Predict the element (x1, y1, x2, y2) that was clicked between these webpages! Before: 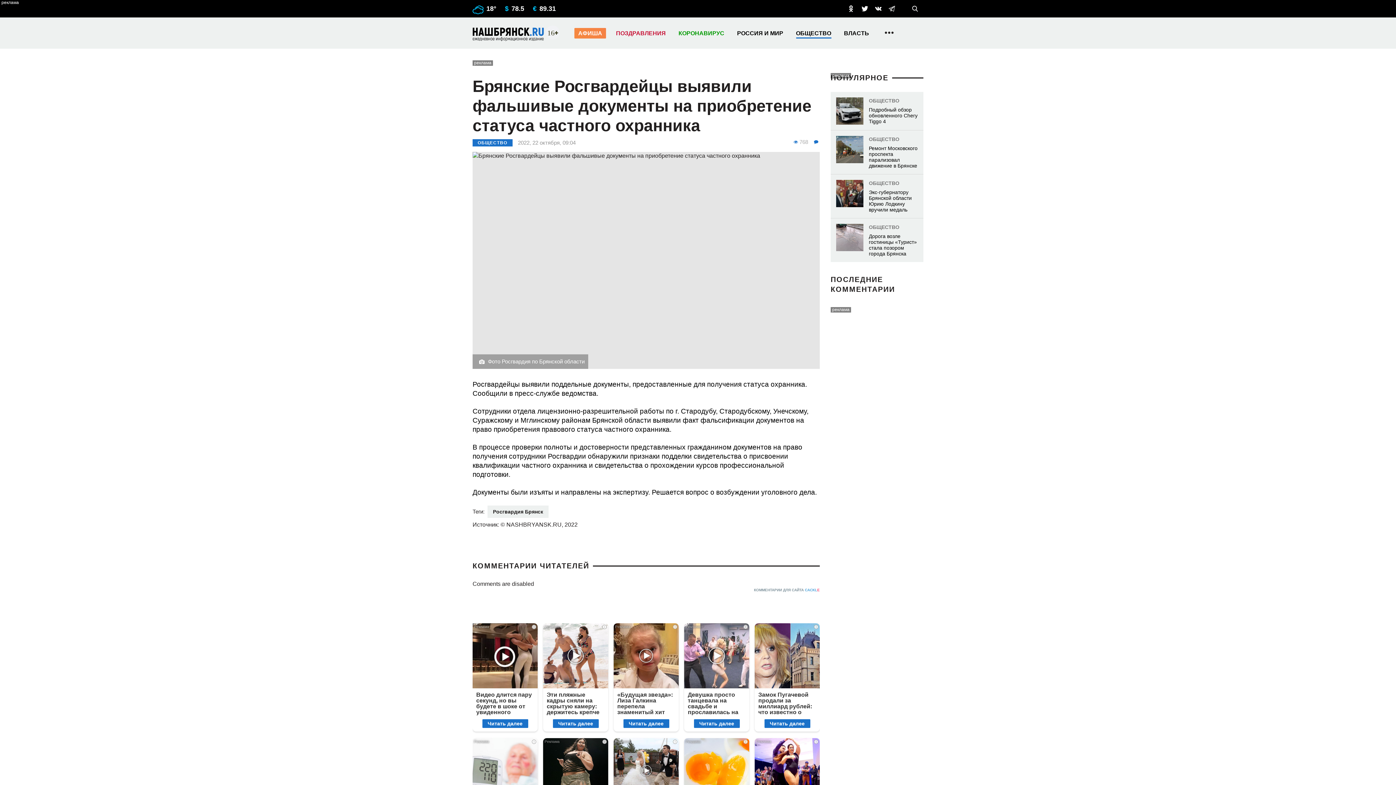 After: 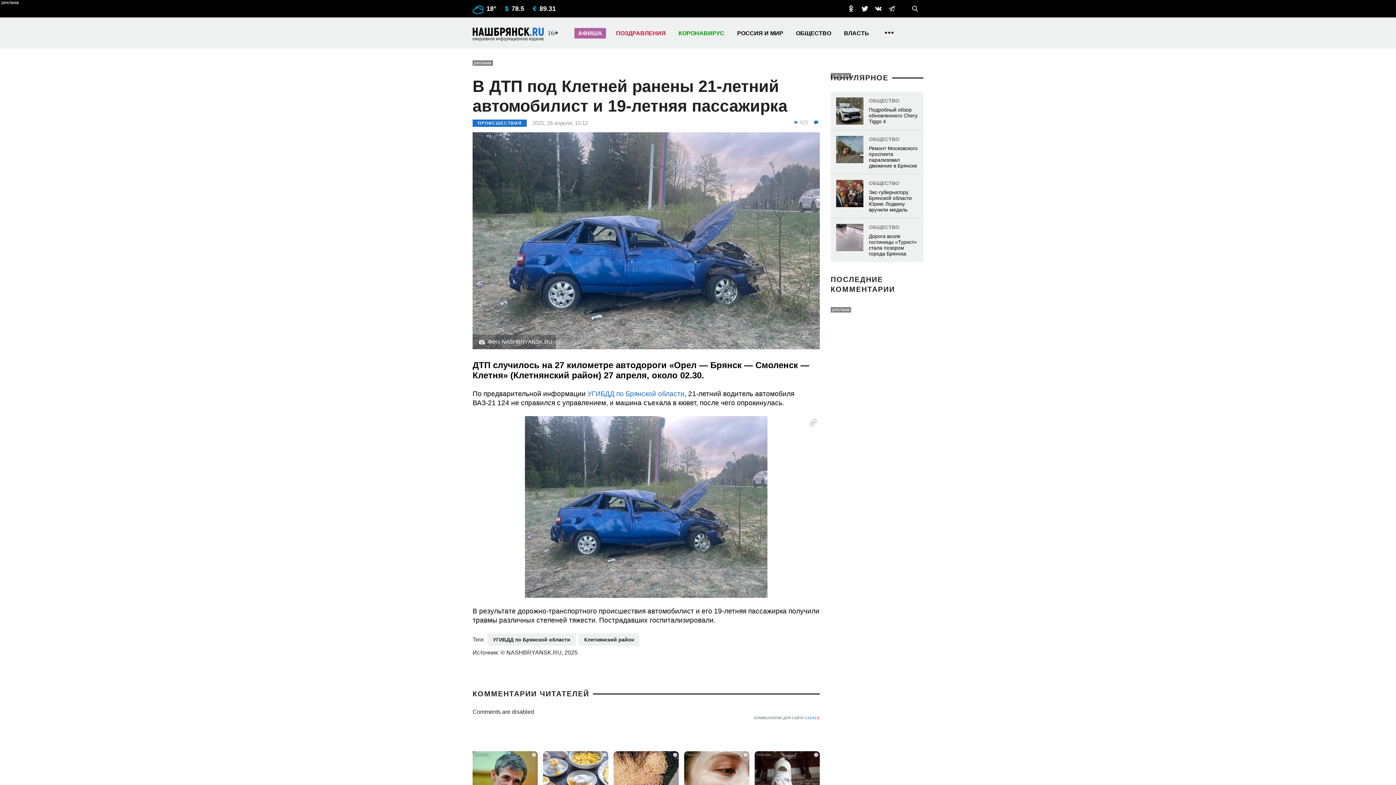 Action: label: ПРОИСШЕСТВИЯ
В ДТП под Клетней ранены 21-летний автомобилист и 19-летняя пассажирка
28 апреля, 15:12 bbox: (565, 675, 646, 773)